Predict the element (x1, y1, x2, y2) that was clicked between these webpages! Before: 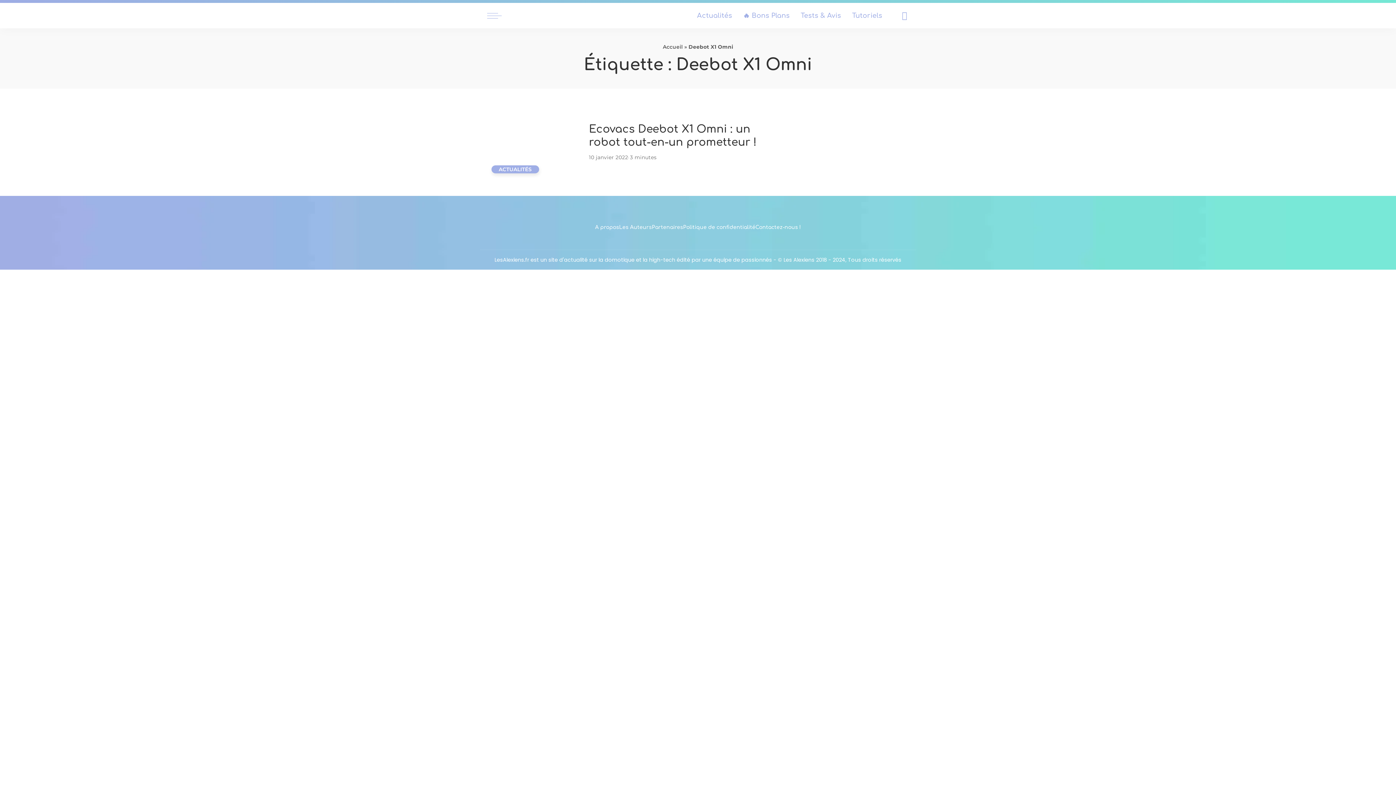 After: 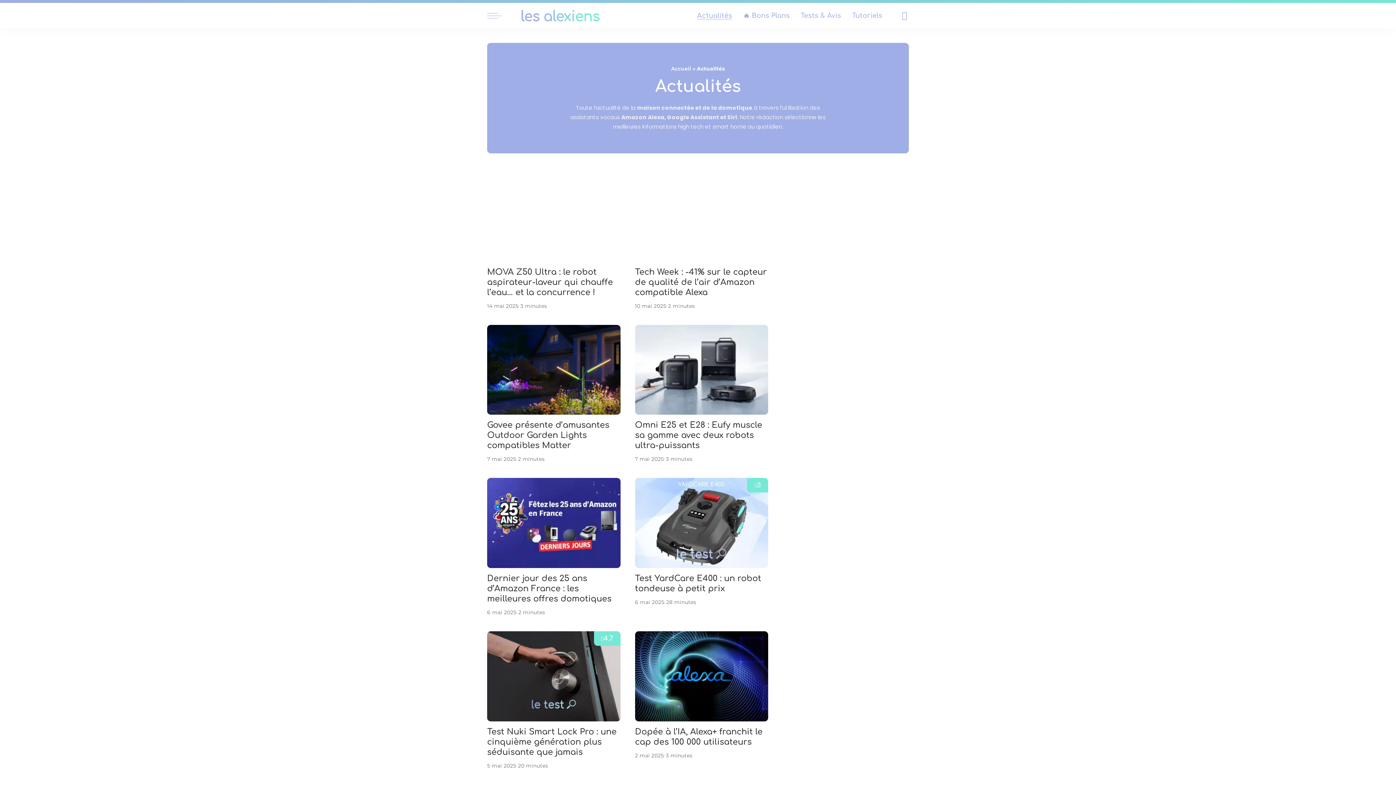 Action: label: ACTUALITÉS bbox: (491, 165, 539, 173)